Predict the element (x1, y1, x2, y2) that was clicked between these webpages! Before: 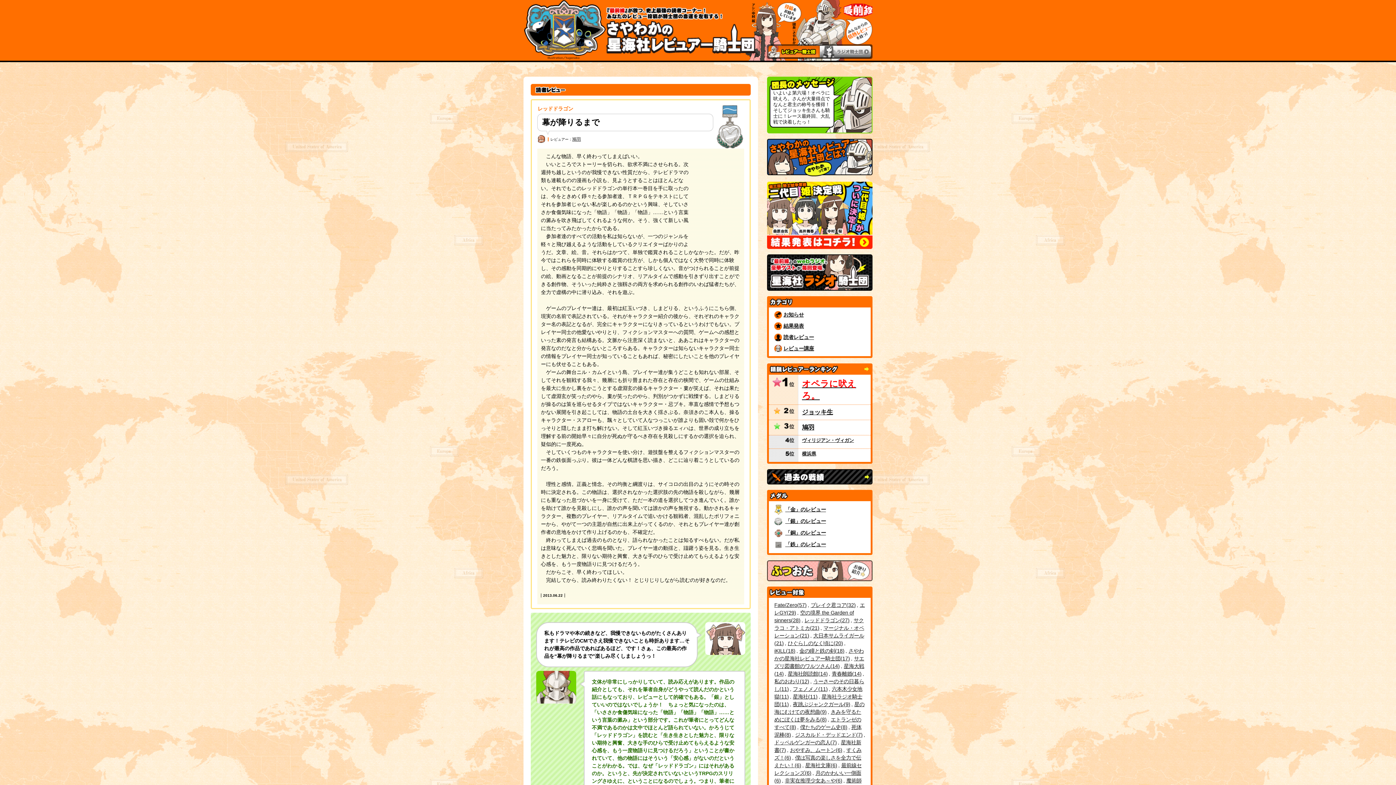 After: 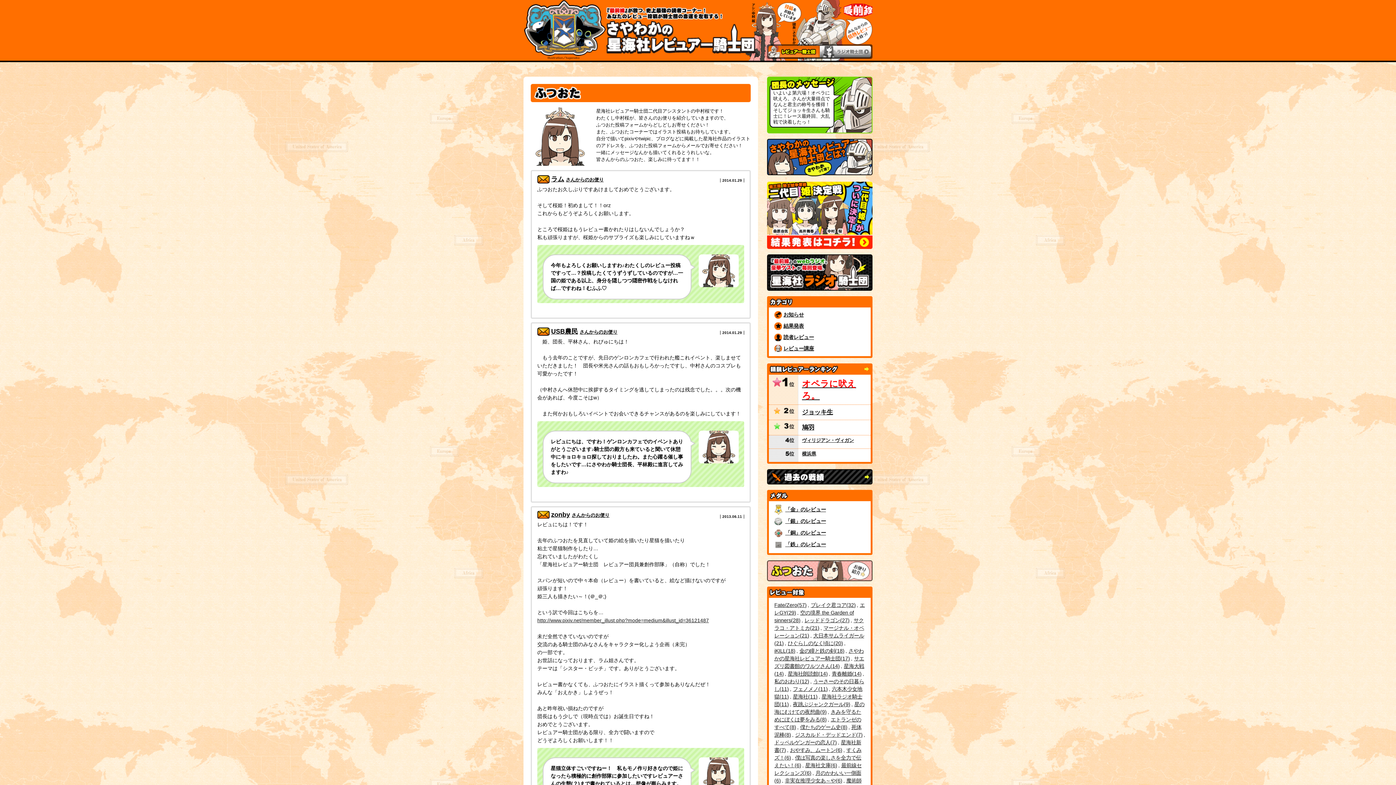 Action: bbox: (767, 560, 872, 581)